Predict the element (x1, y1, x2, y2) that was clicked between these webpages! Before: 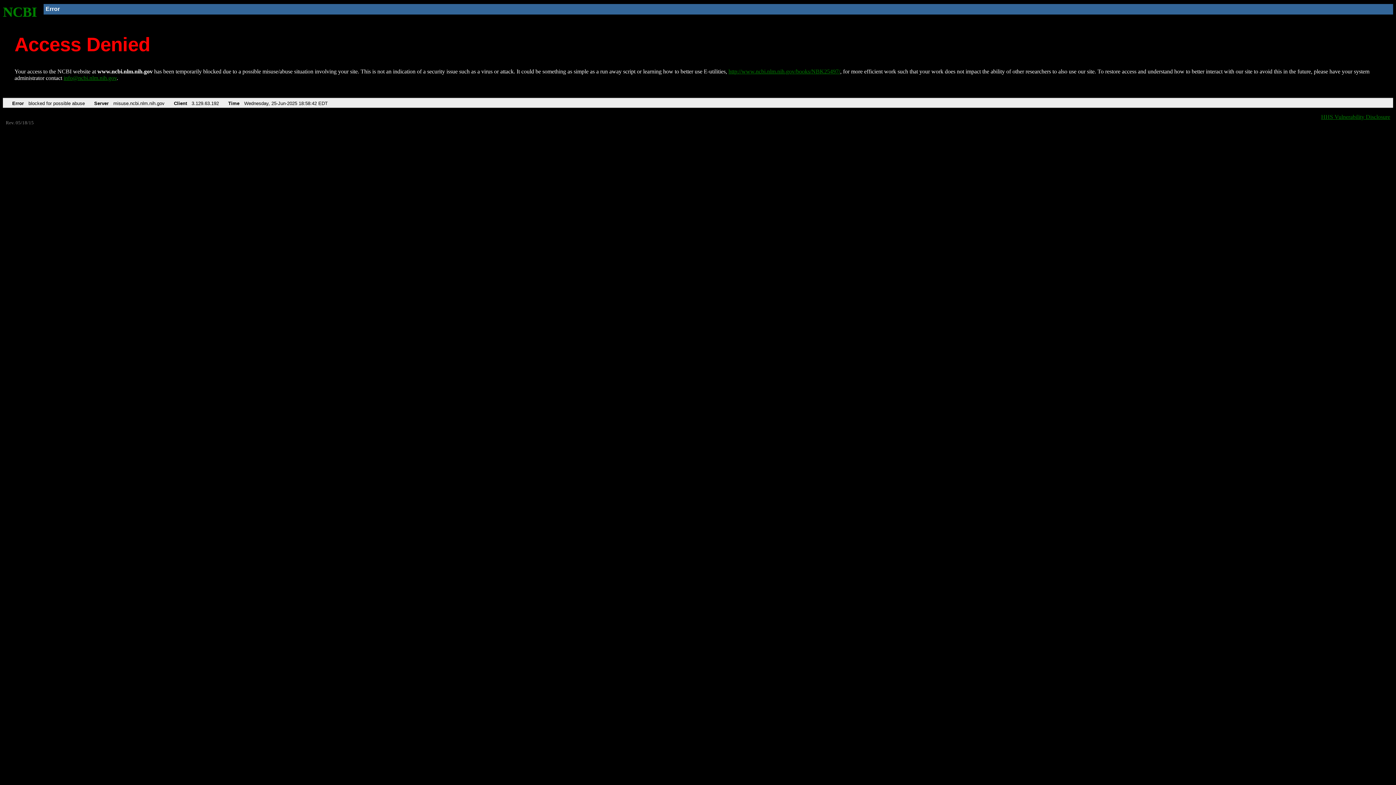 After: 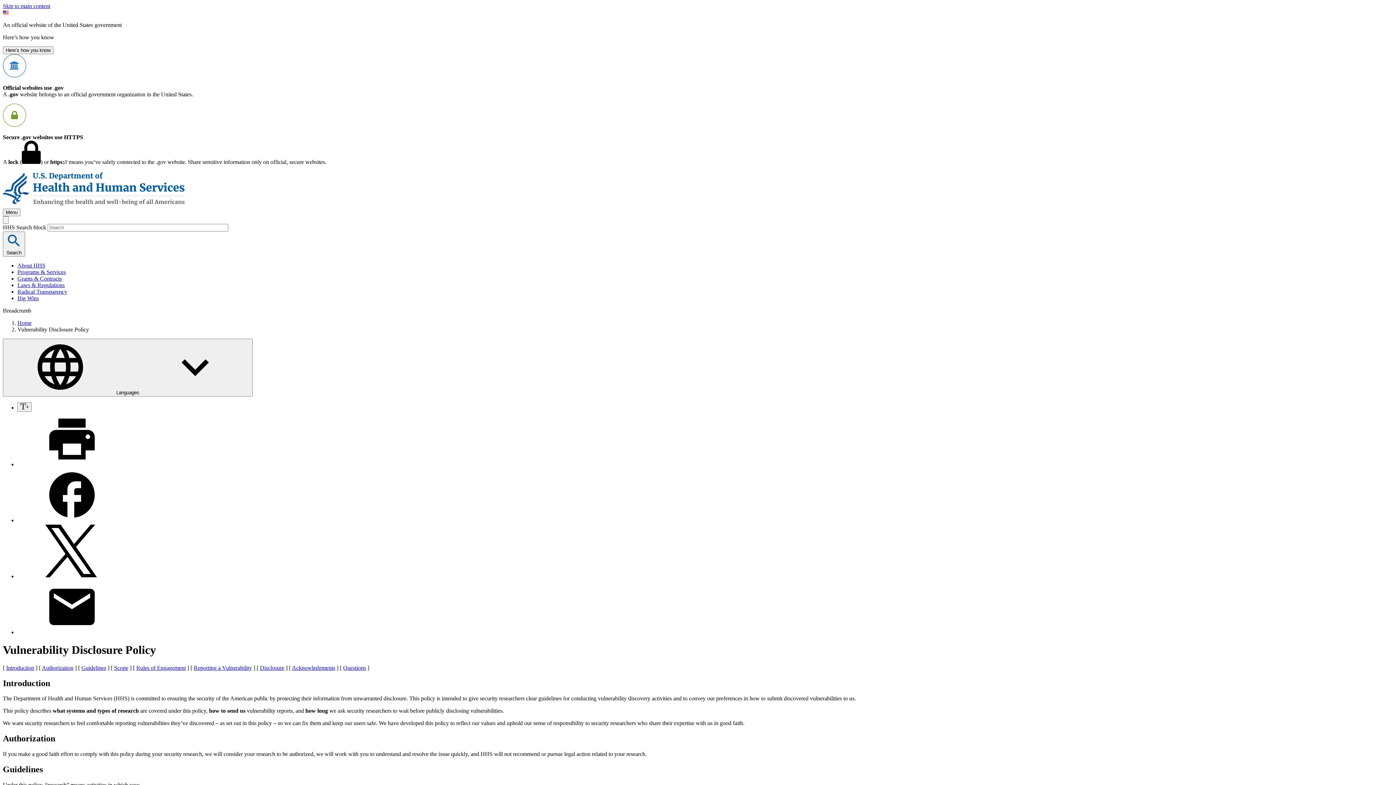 Action: label: HHS Vulnerability Disclosure bbox: (1321, 113, 1390, 119)